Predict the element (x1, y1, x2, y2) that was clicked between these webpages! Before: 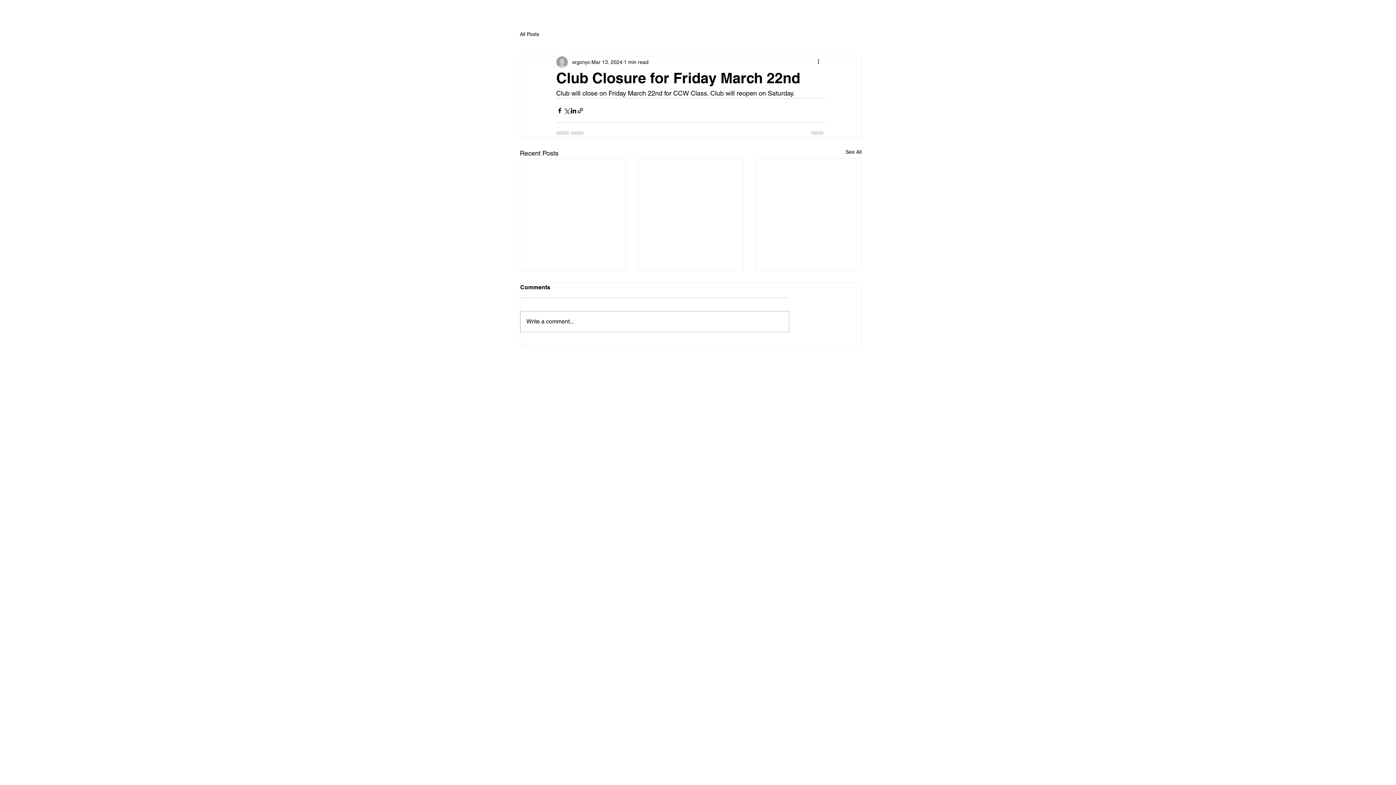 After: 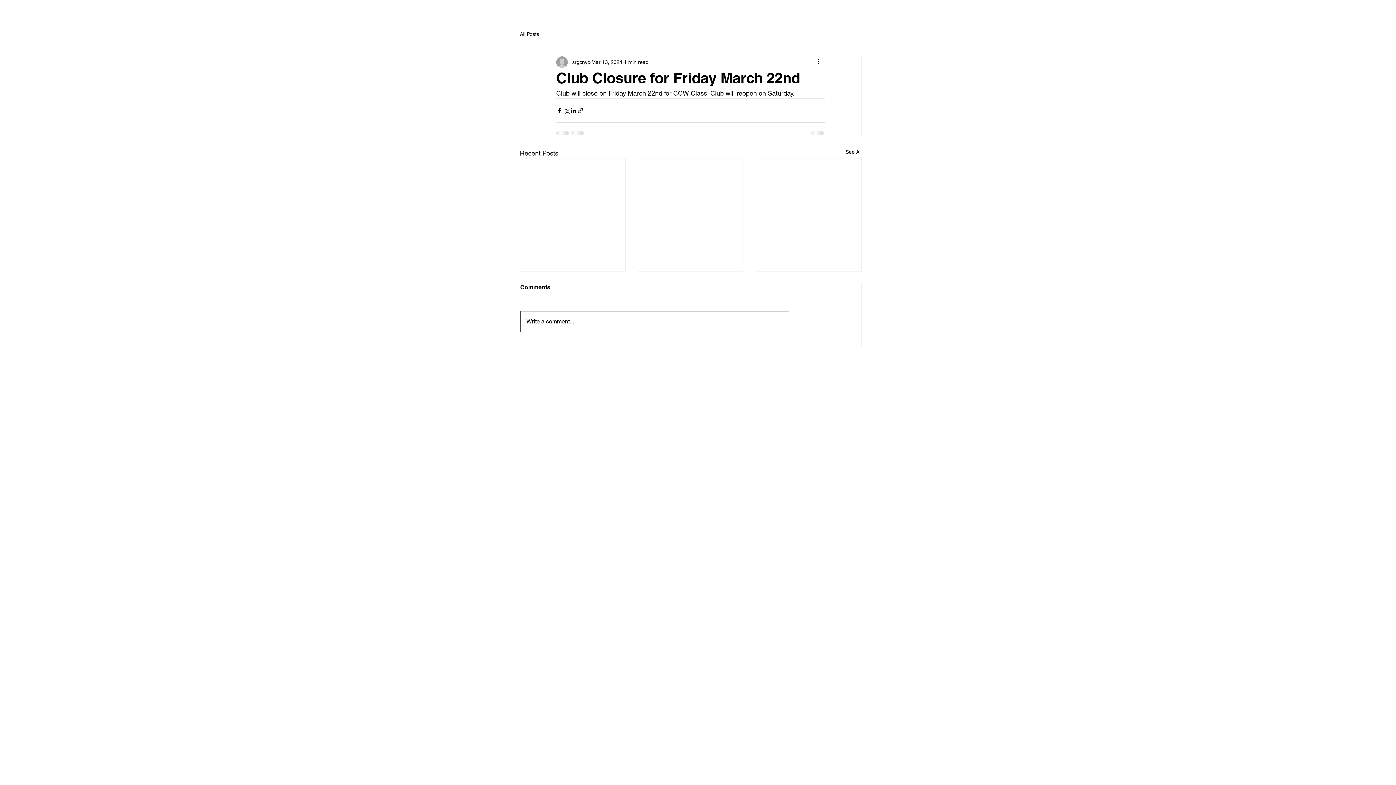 Action: label: Write a comment... bbox: (520, 311, 789, 332)